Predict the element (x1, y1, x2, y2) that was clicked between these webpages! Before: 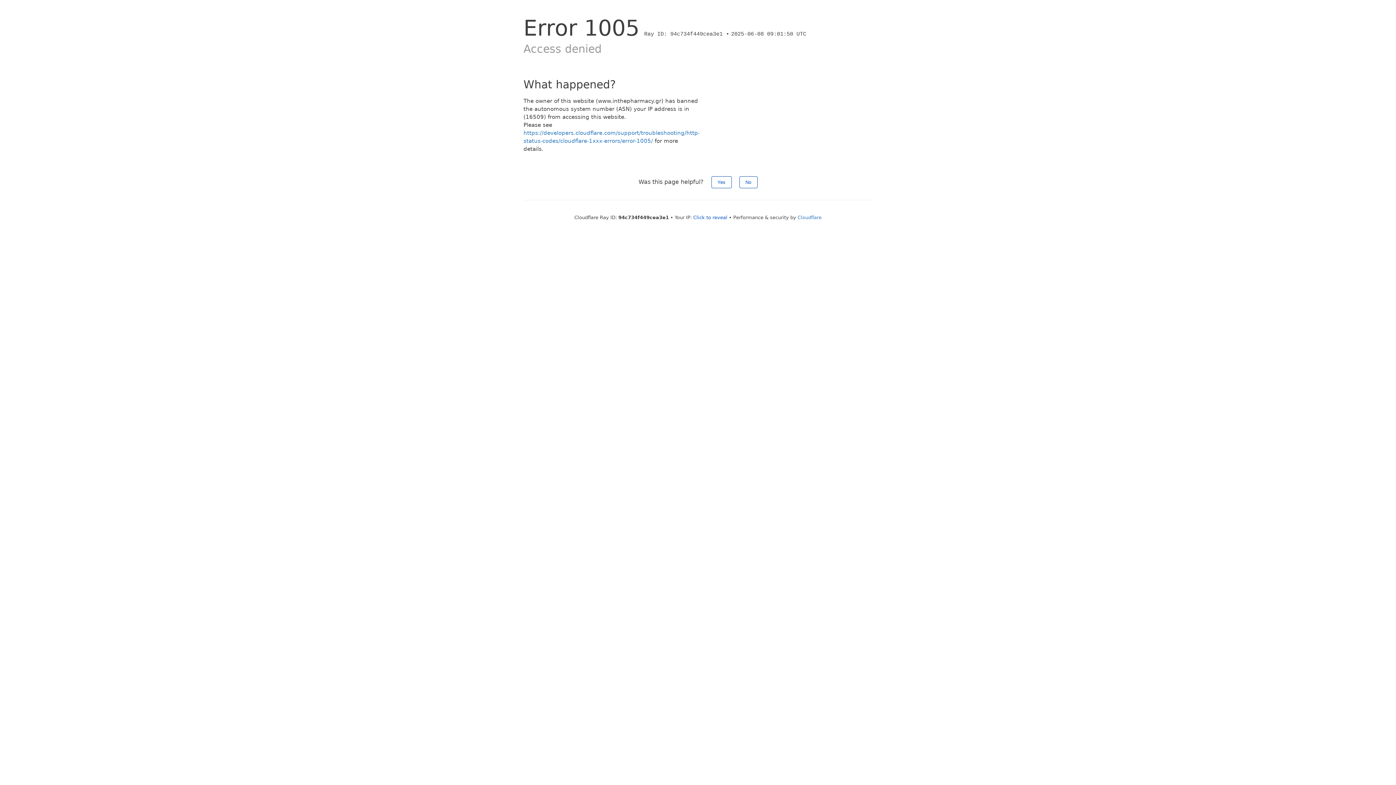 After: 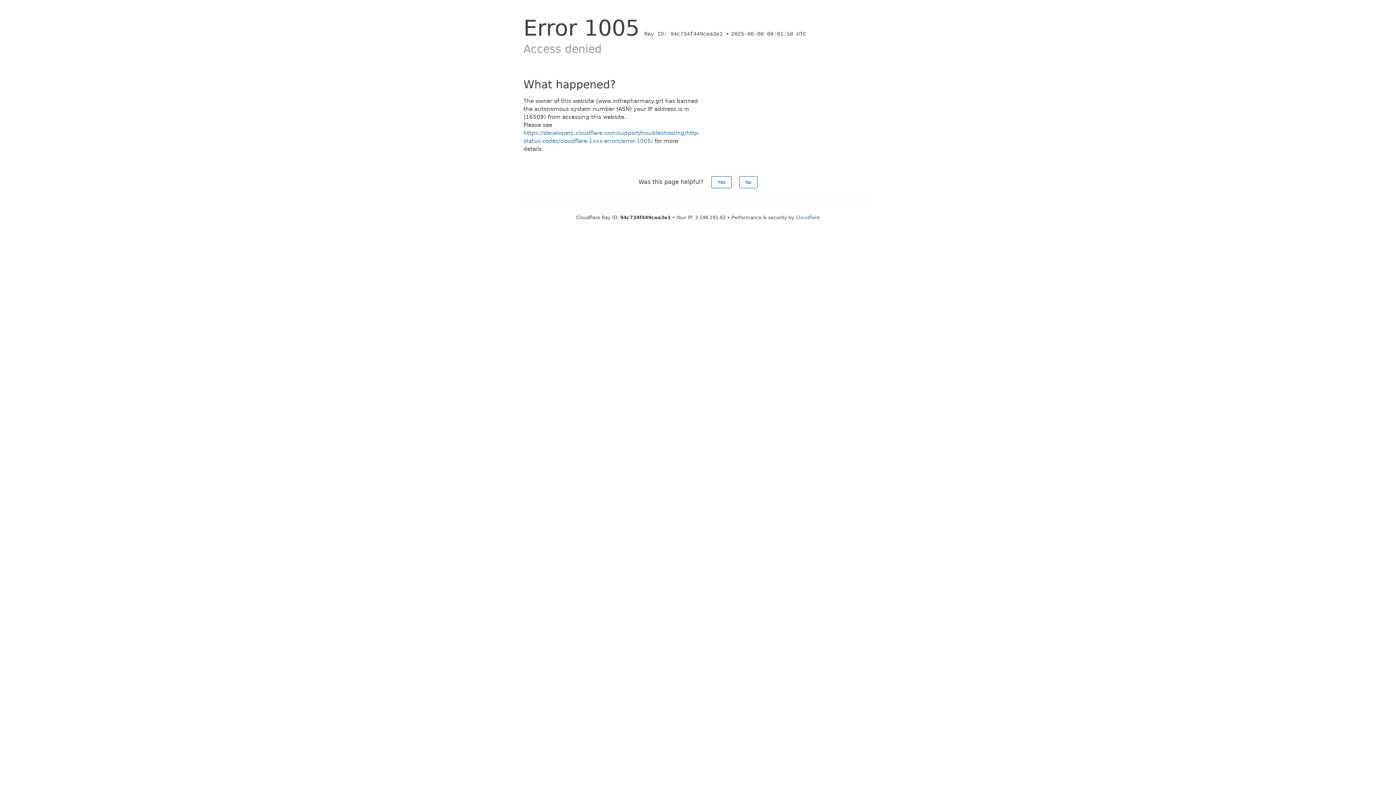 Action: bbox: (693, 214, 727, 220) label: Click to reveal